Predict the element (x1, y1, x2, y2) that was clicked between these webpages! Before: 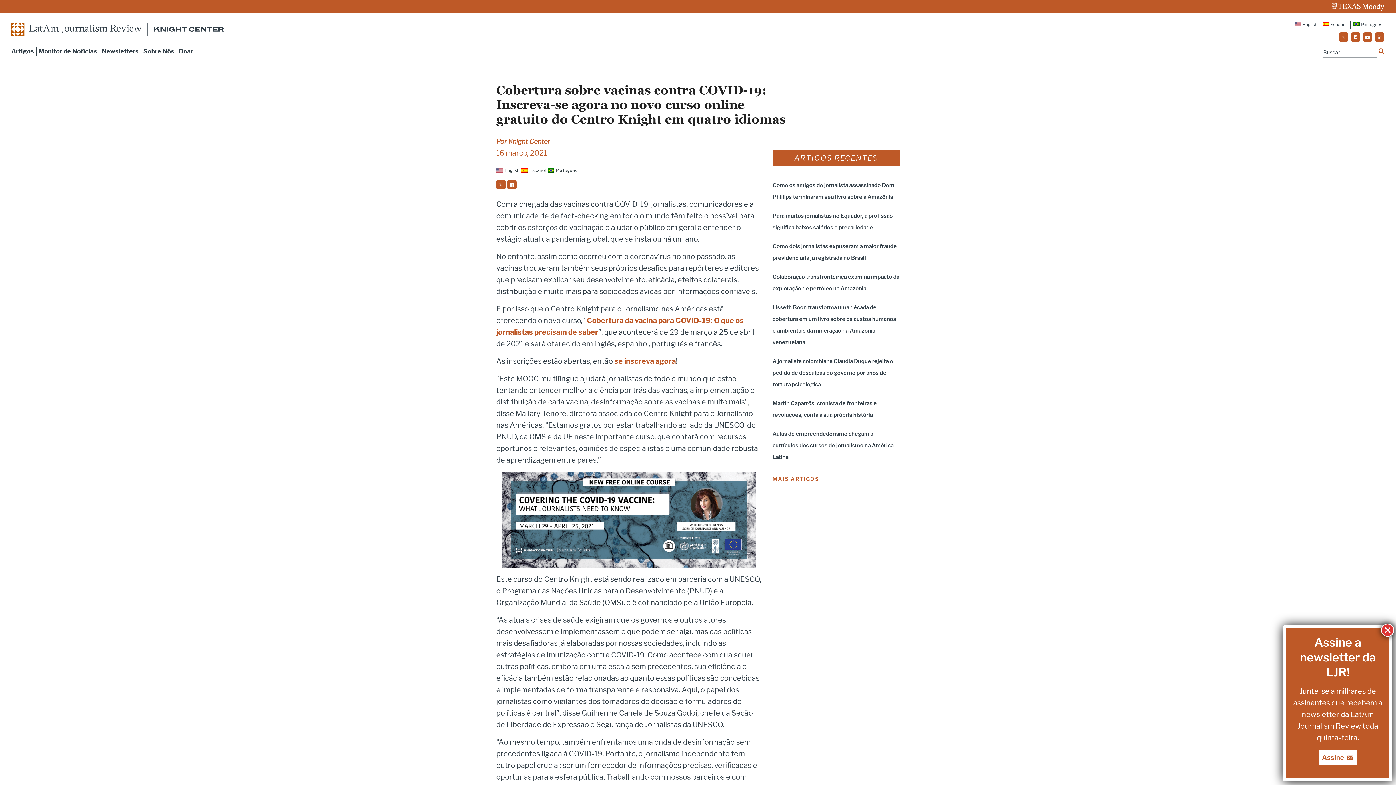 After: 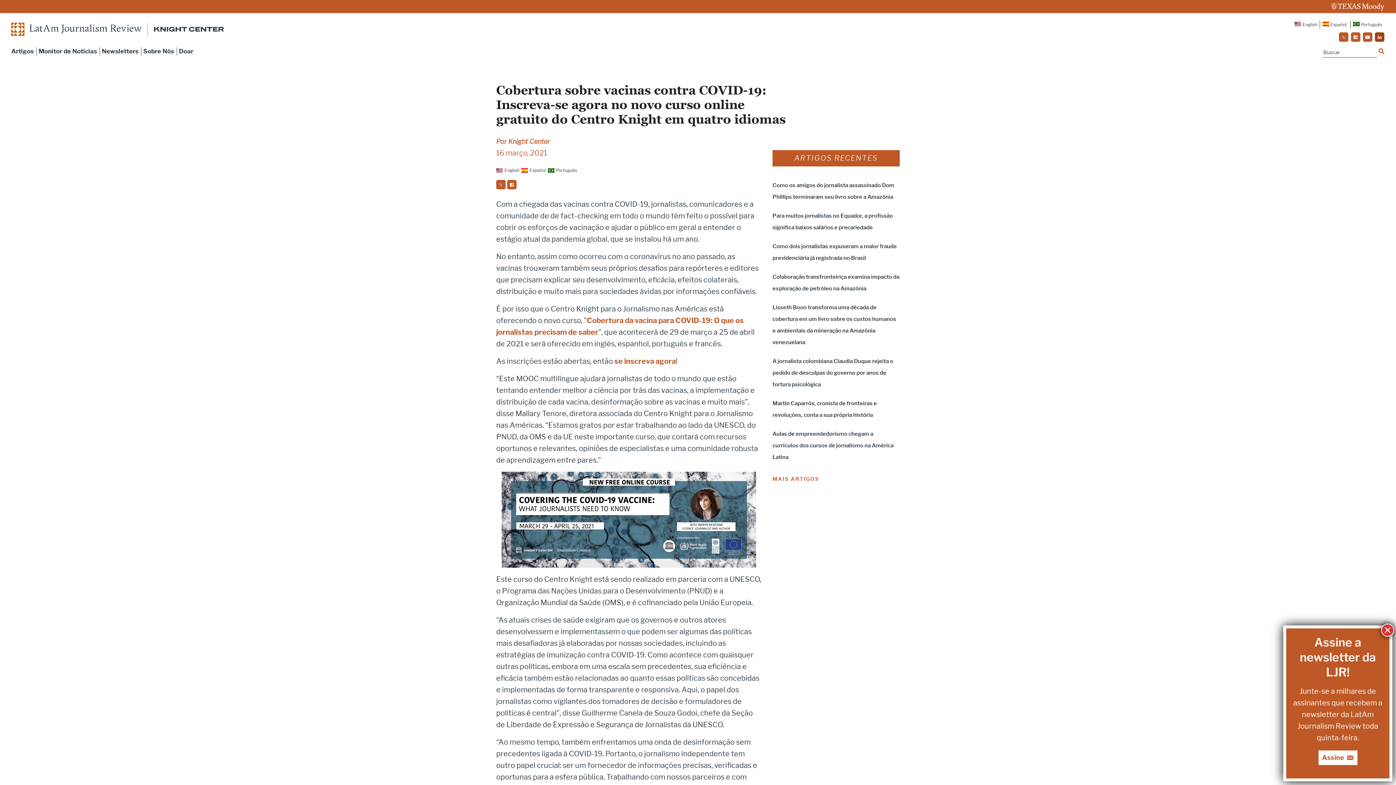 Action: label: social bbox: (1375, 32, 1384, 41)